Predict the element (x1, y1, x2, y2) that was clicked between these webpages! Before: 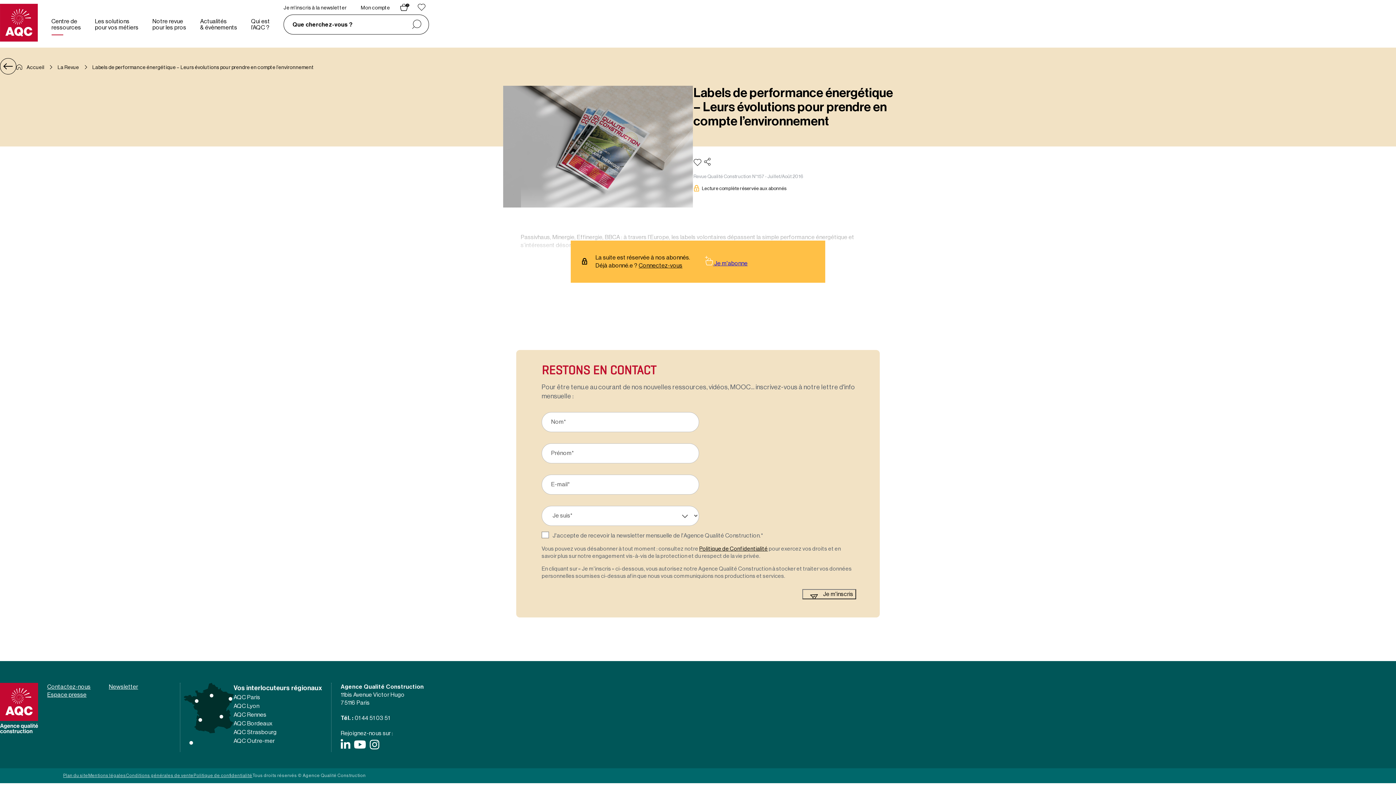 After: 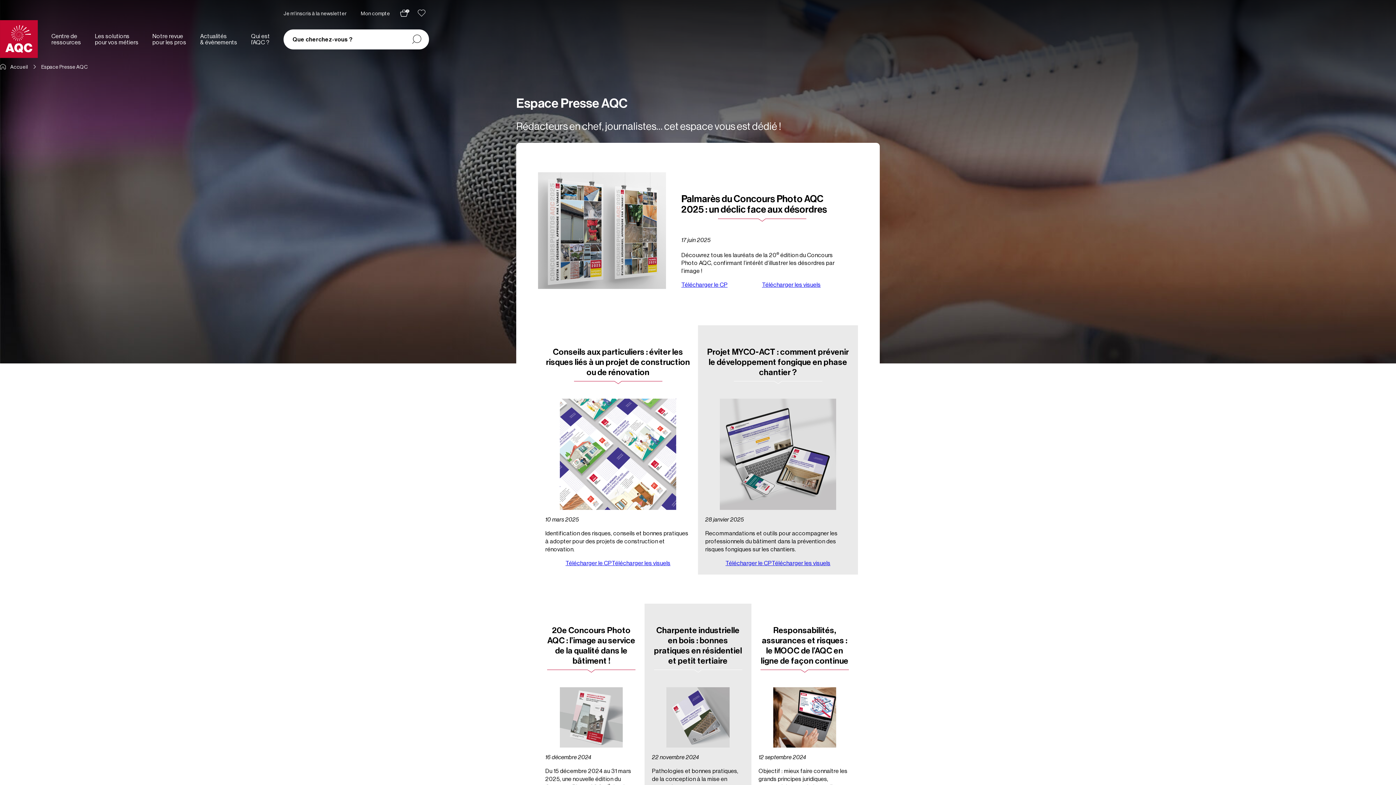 Action: bbox: (38, 691, 95, 699) label: Espace presse